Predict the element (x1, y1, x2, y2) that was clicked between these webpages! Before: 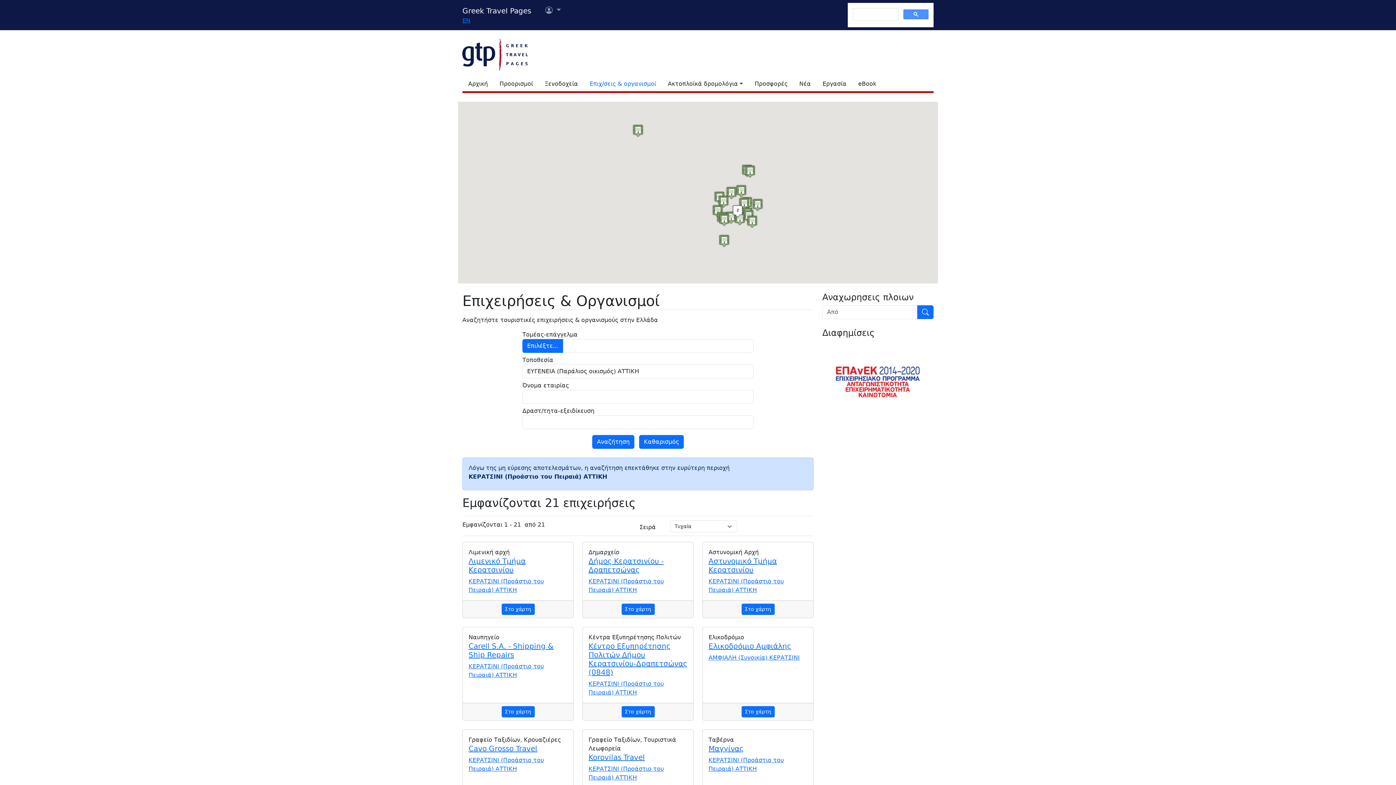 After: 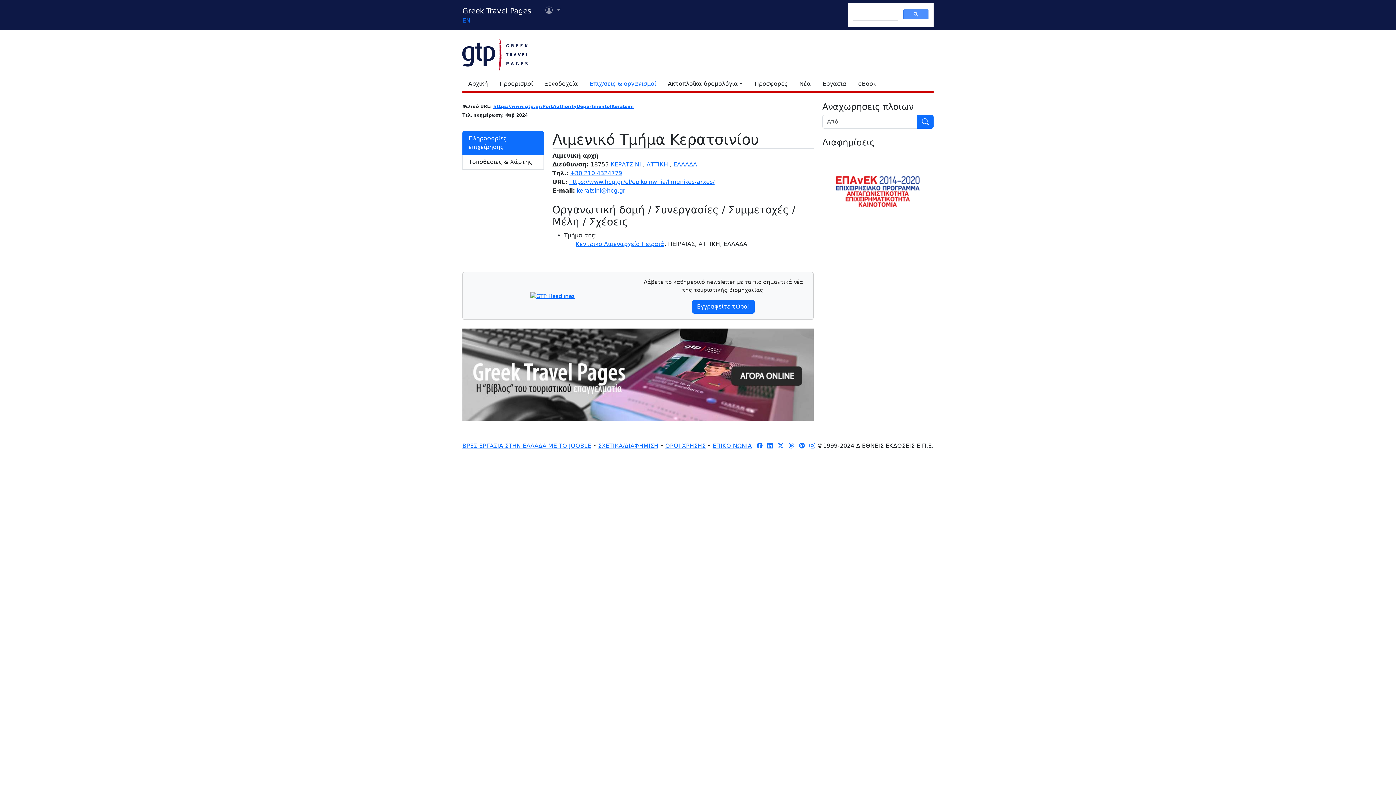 Action: label: Λιμενικό Τμήμα Κερατσινίου bbox: (468, 557, 525, 574)